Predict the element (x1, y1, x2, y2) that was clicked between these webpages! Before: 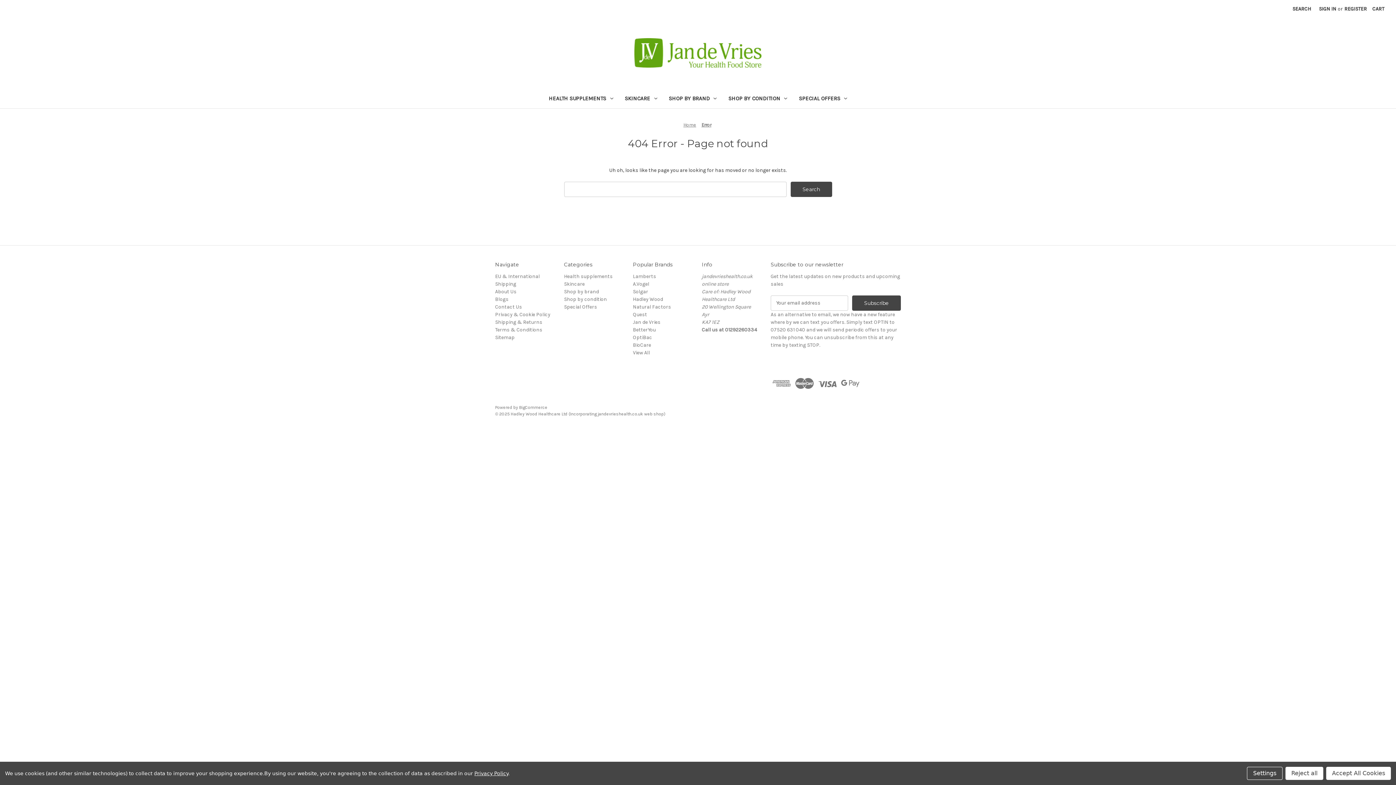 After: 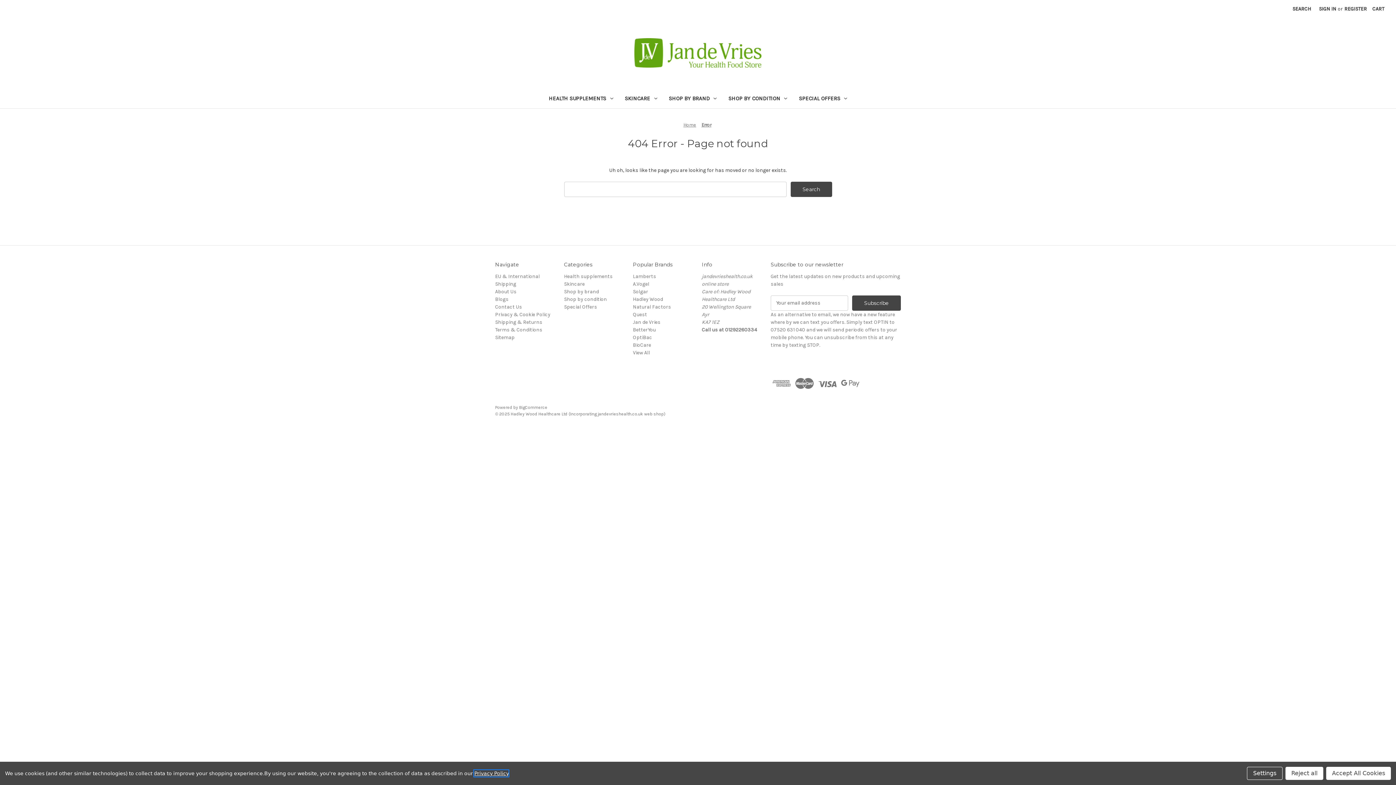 Action: label: Privacy Policy bbox: (474, 770, 508, 776)